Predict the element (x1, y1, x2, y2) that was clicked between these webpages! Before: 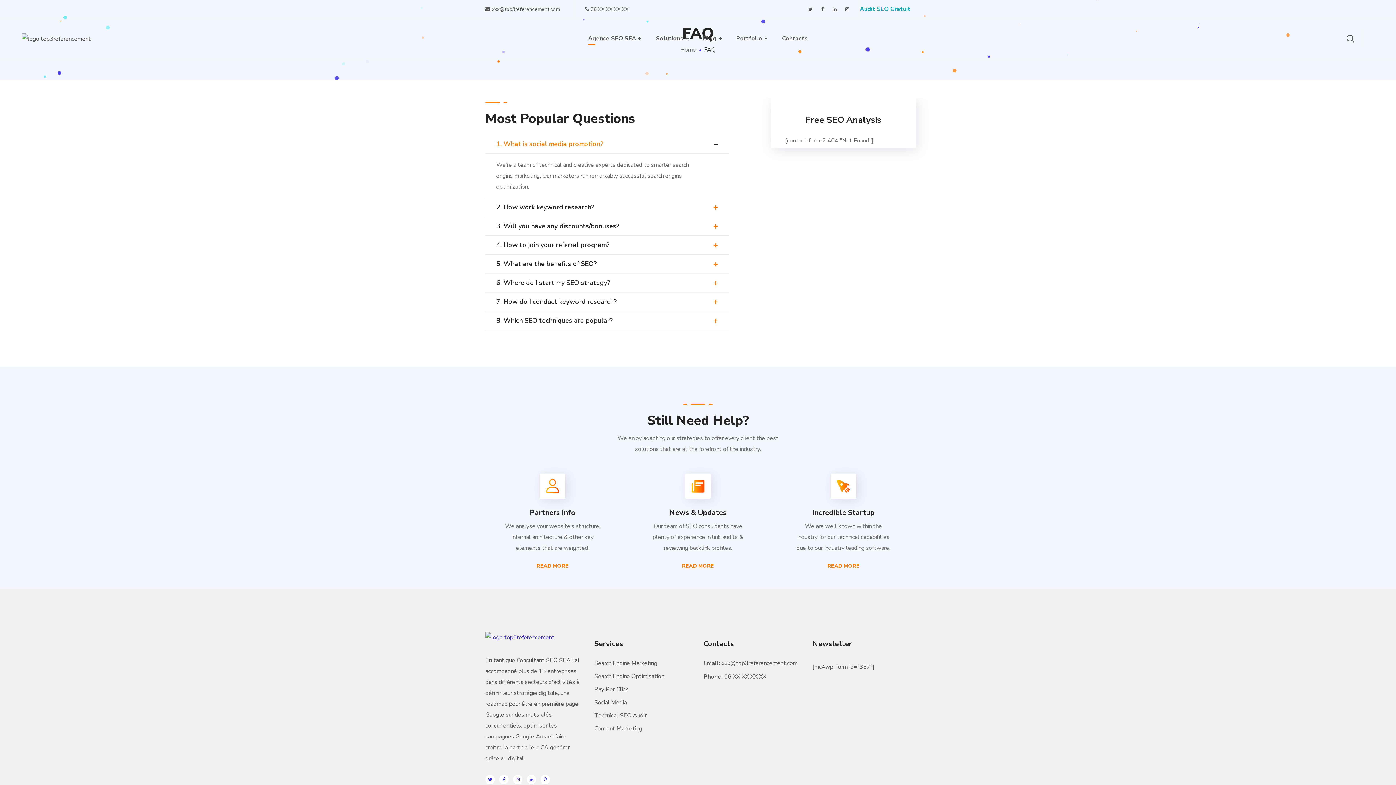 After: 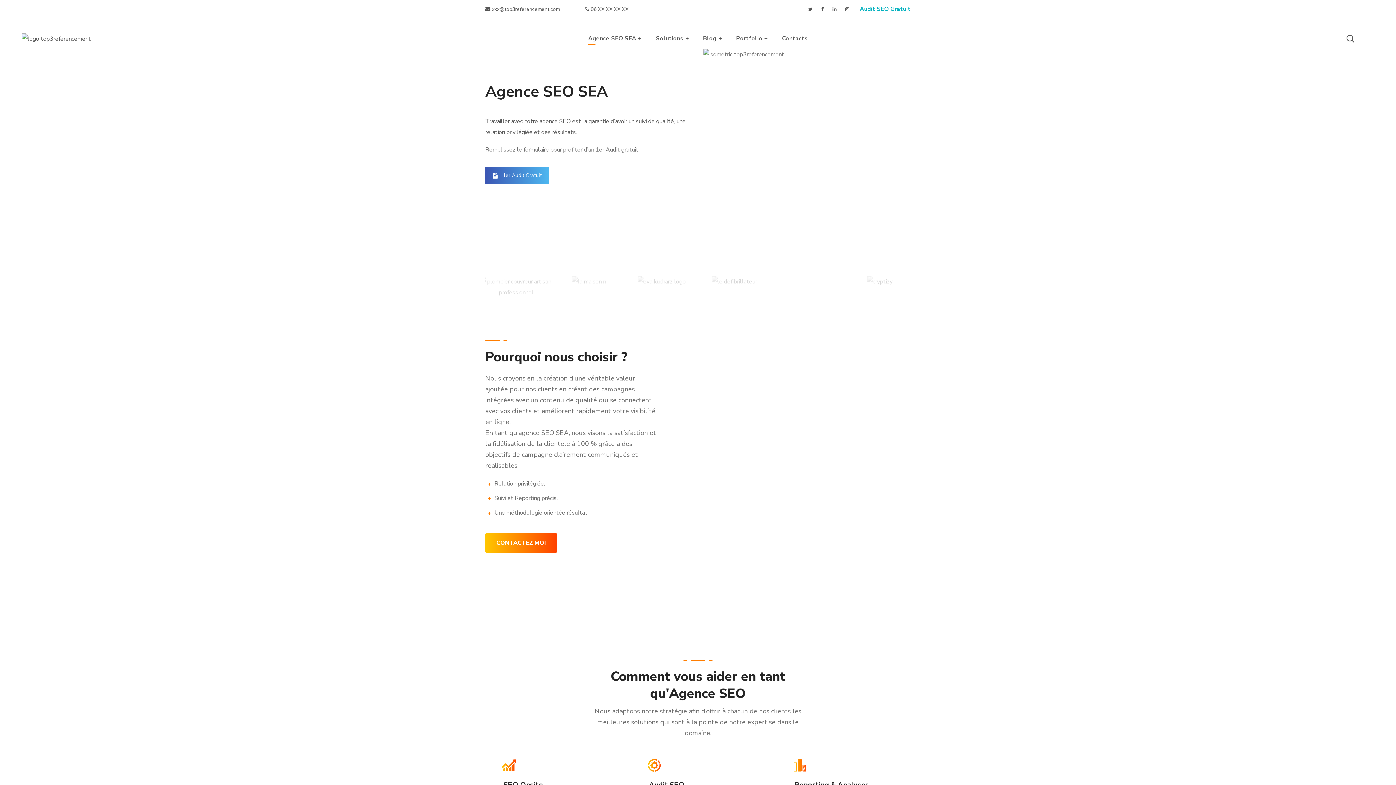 Action: bbox: (21, 34, 90, 42)